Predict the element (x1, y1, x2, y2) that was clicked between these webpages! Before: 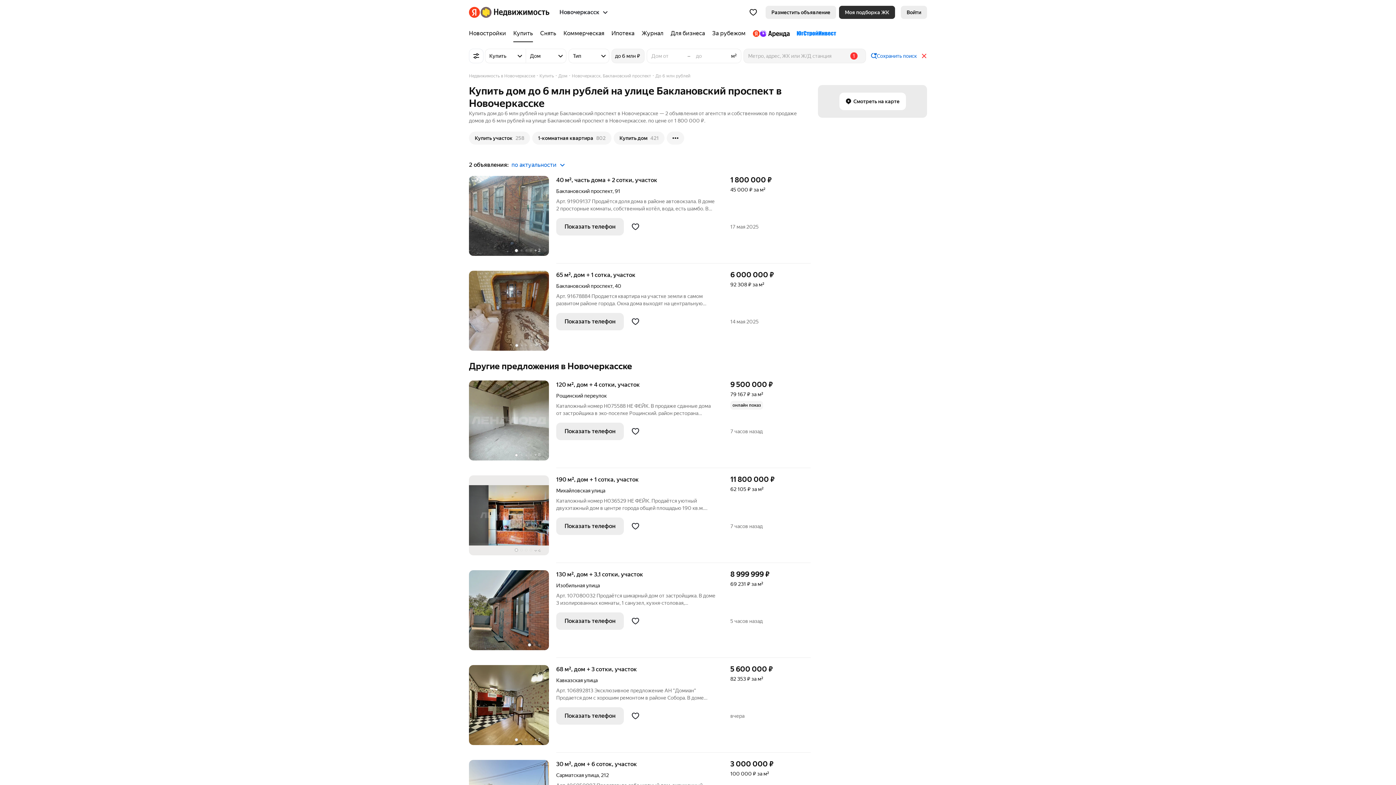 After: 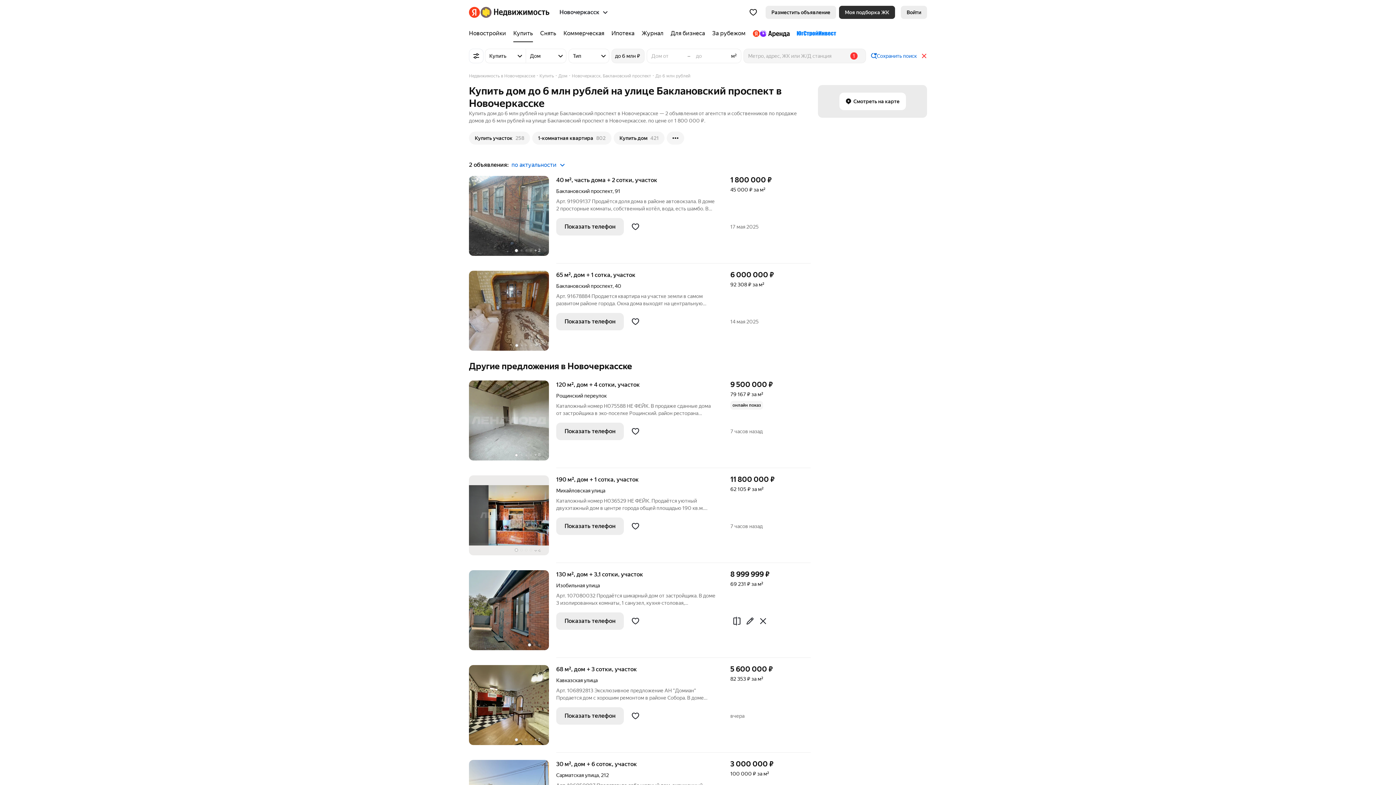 Action: bbox: (469, 570, 556, 658)